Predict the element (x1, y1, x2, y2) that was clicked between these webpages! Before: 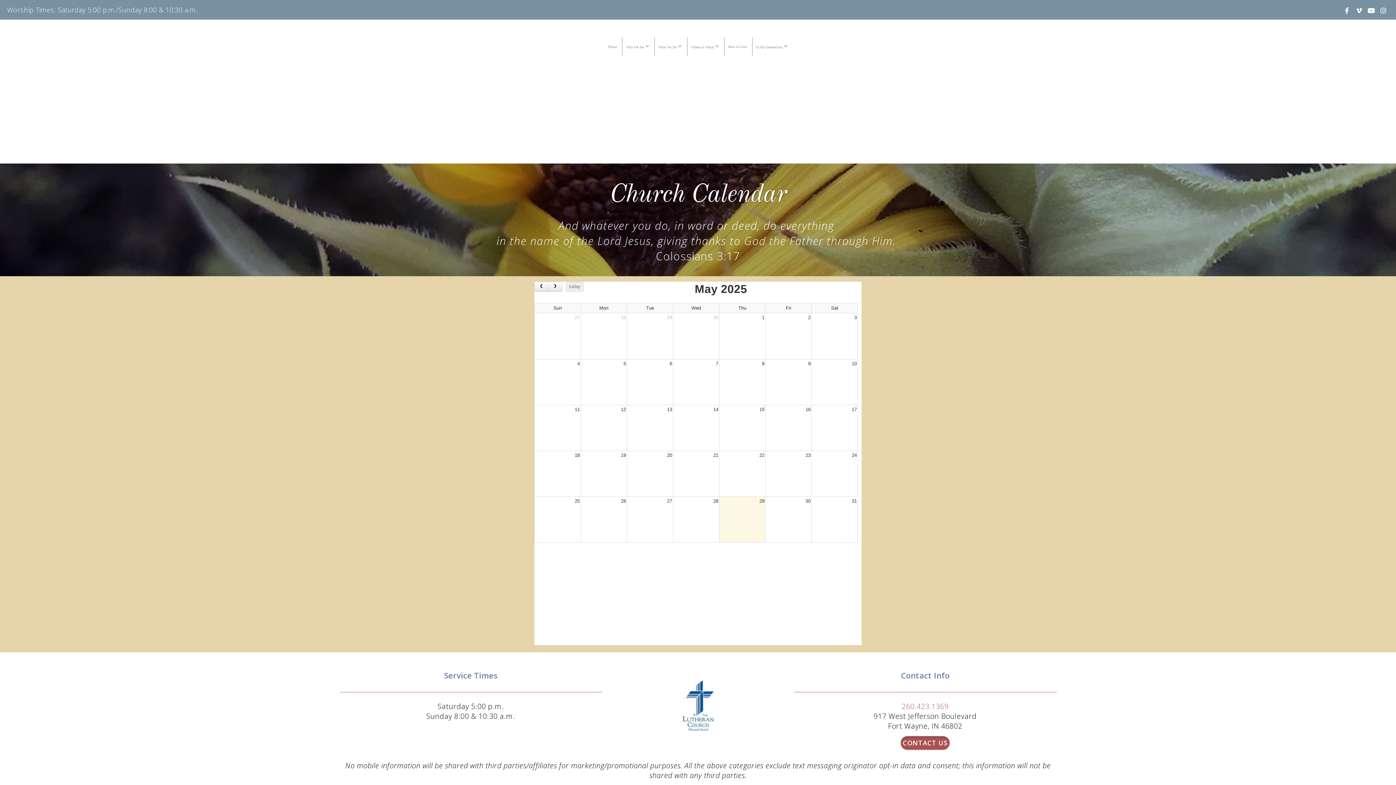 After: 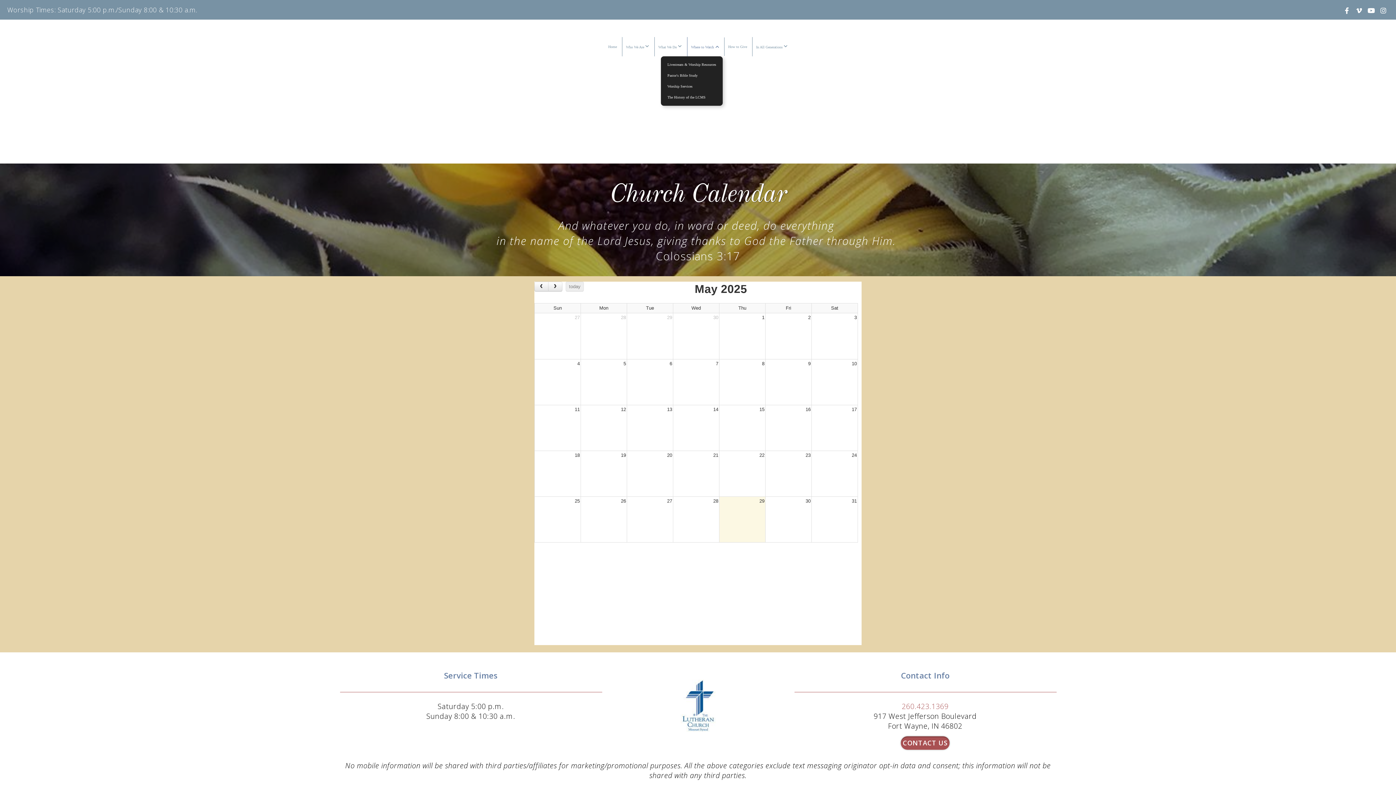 Action: bbox: (687, 37, 722, 56) label: Where to Watch 